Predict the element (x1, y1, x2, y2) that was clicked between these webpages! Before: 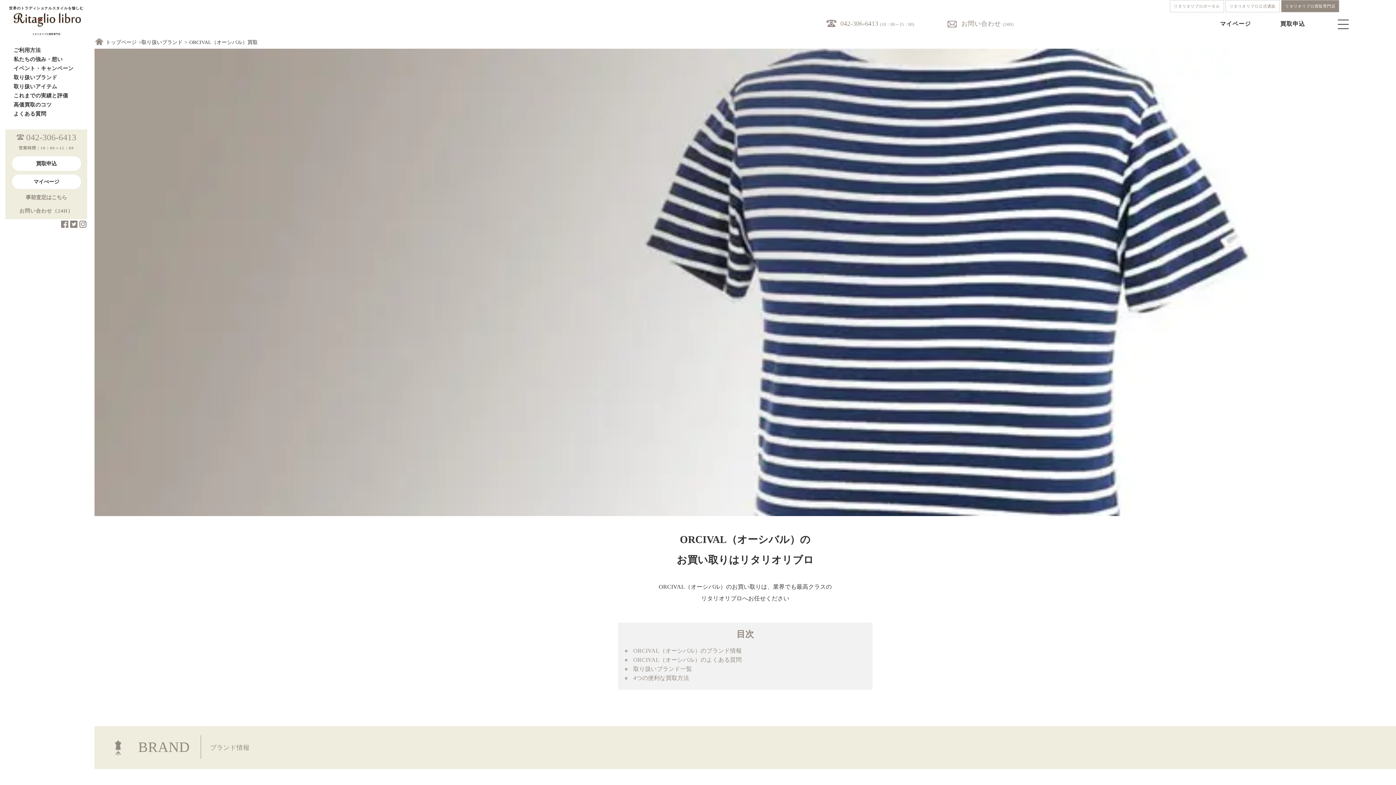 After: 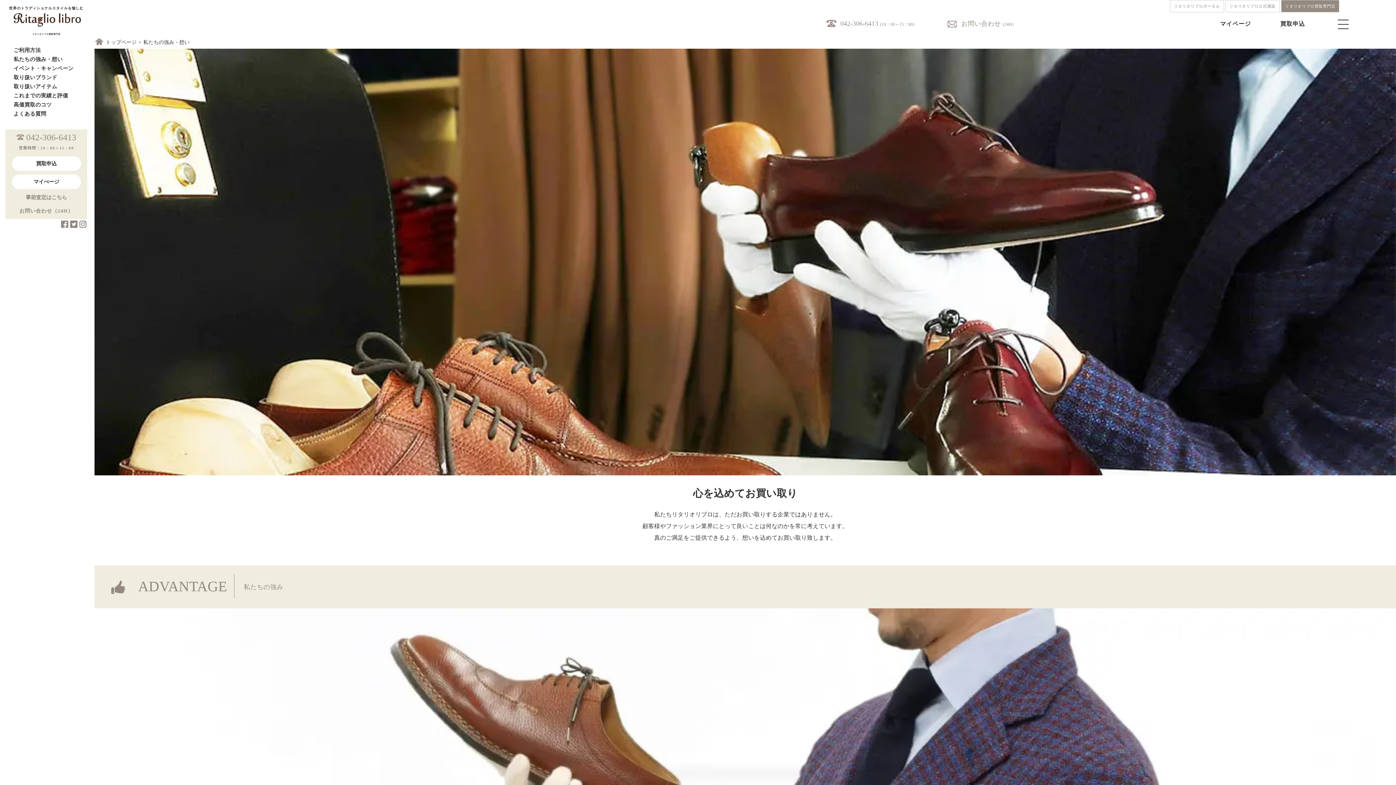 Action: label: 私たちの強み・想い bbox: (13, 54, 79, 64)